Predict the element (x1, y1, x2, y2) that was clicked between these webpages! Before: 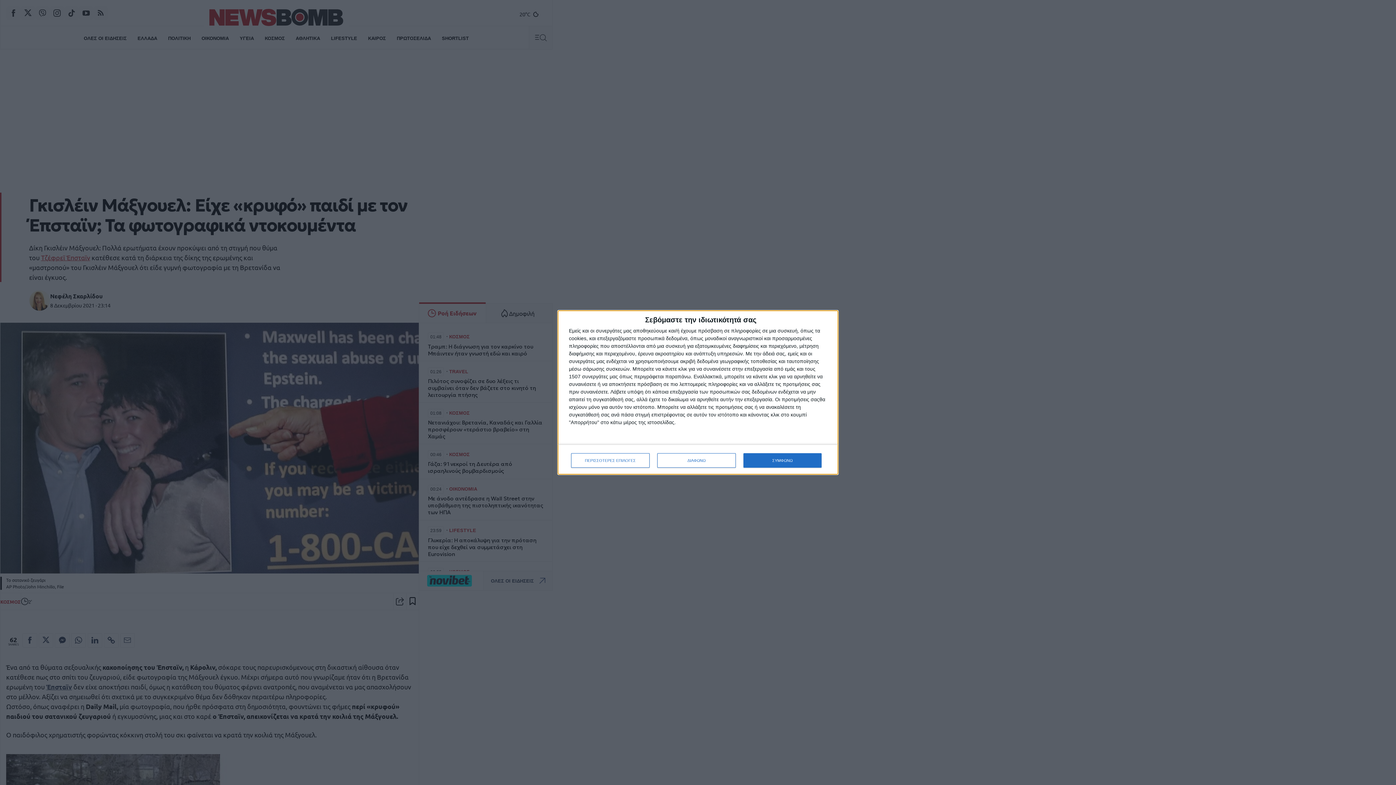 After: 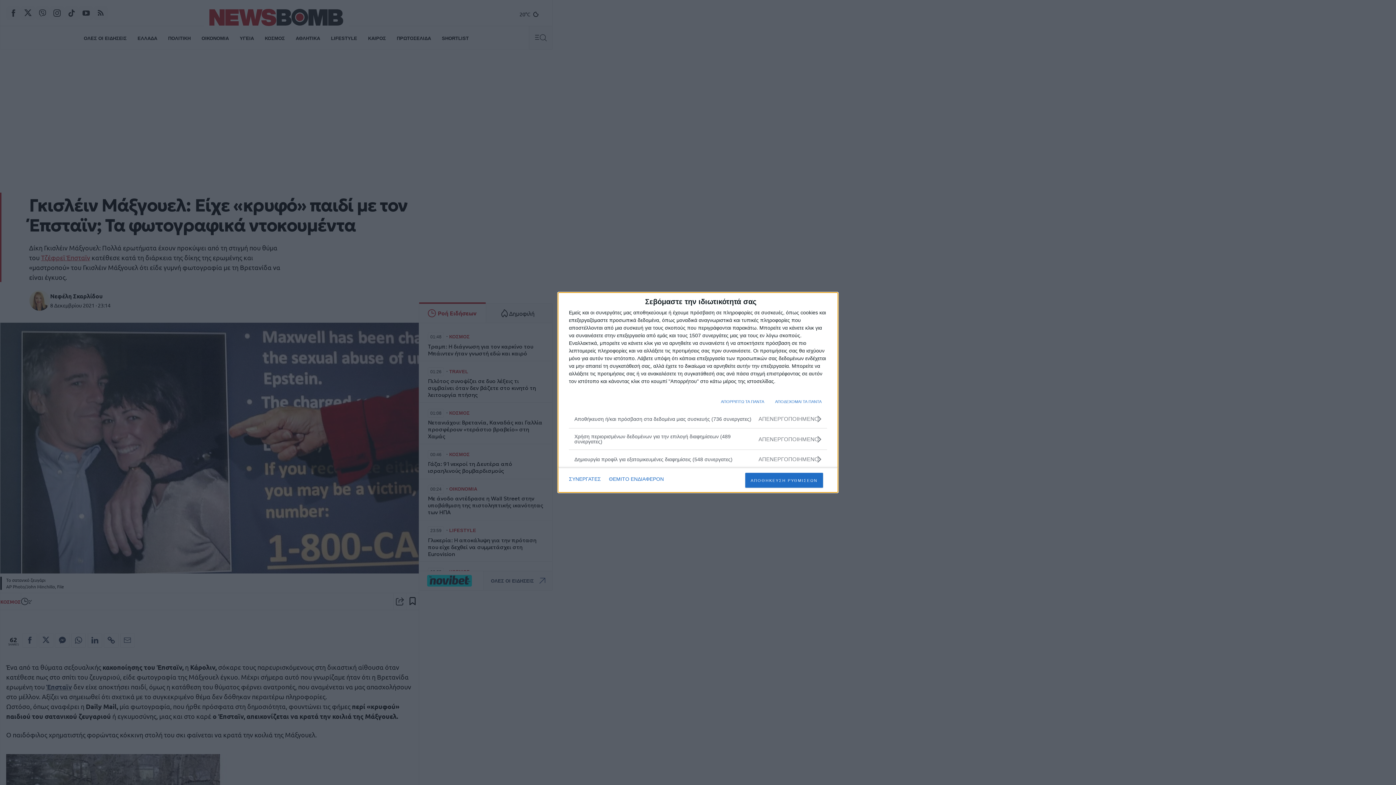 Action: bbox: (571, 453, 649, 468) label: ΠΕΡΙΣΣΟΤΕΡΕΣ ΕΠΙΛΟΓΕΣ